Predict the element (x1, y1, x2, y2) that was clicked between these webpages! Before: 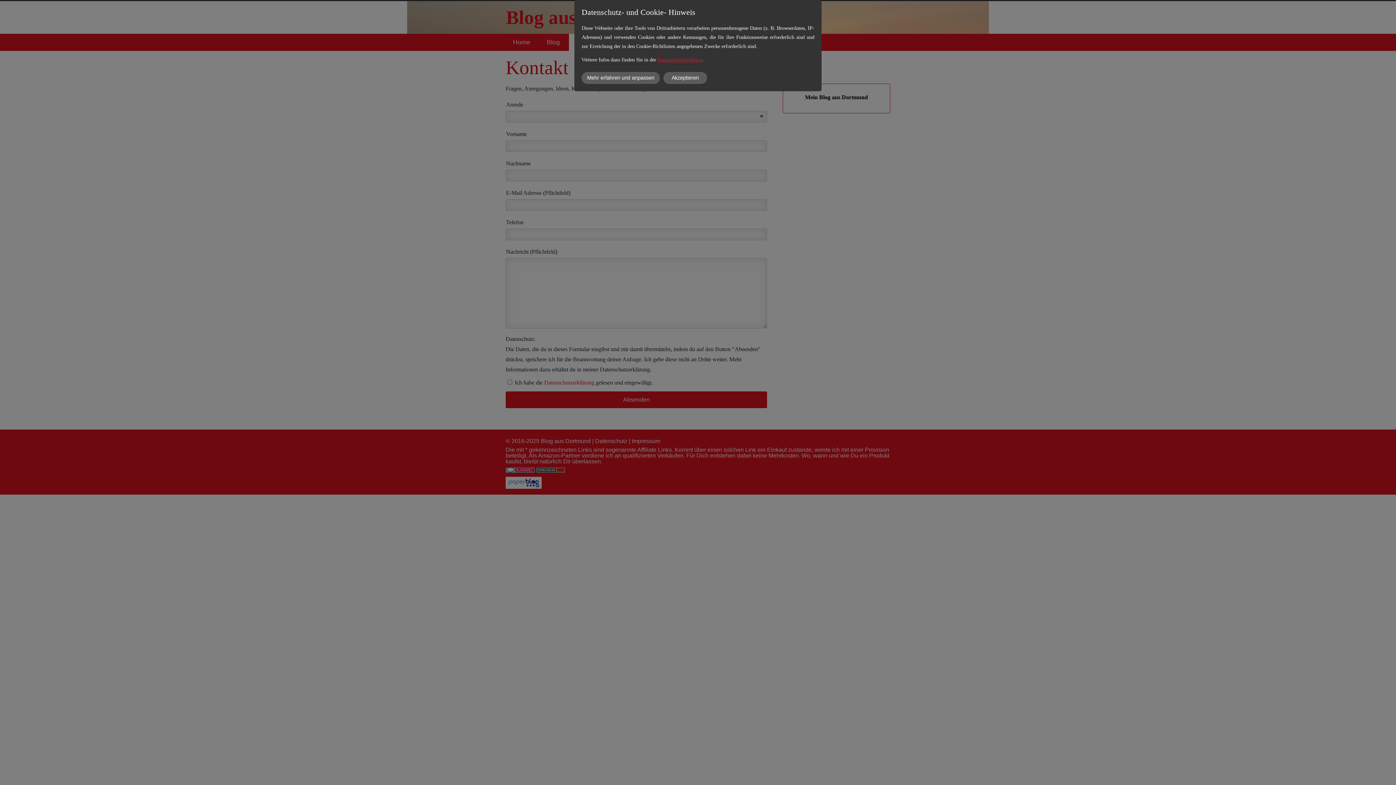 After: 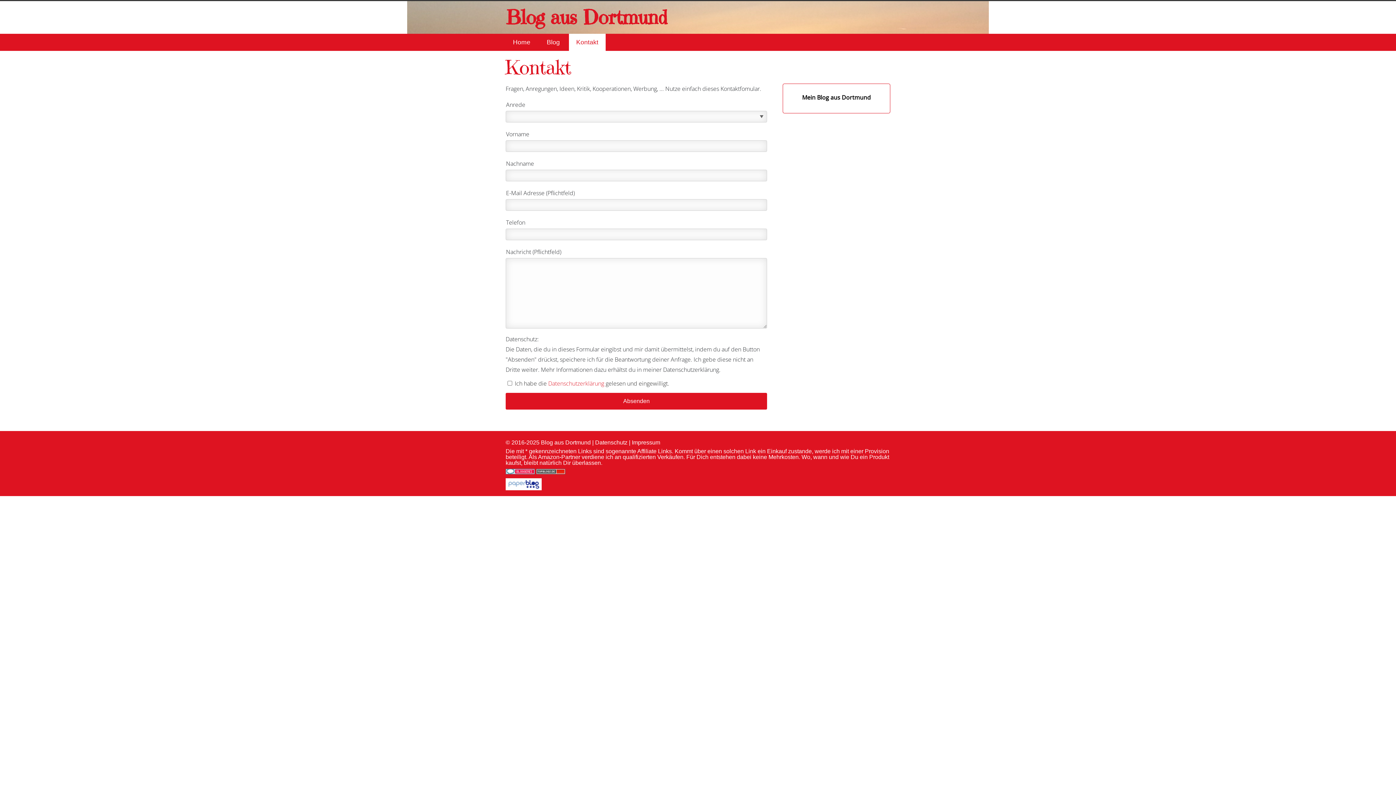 Action: label: Akzeptieren bbox: (663, 72, 707, 84)